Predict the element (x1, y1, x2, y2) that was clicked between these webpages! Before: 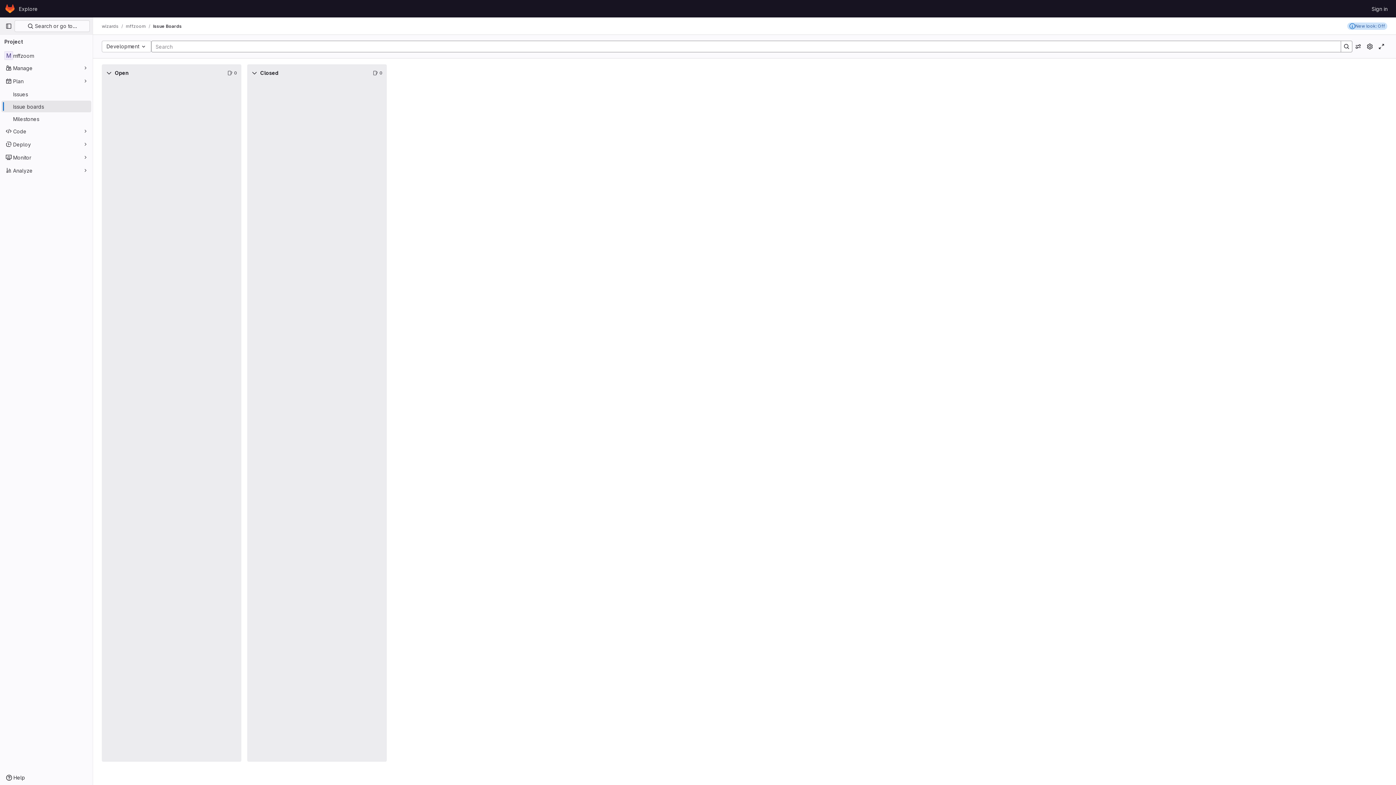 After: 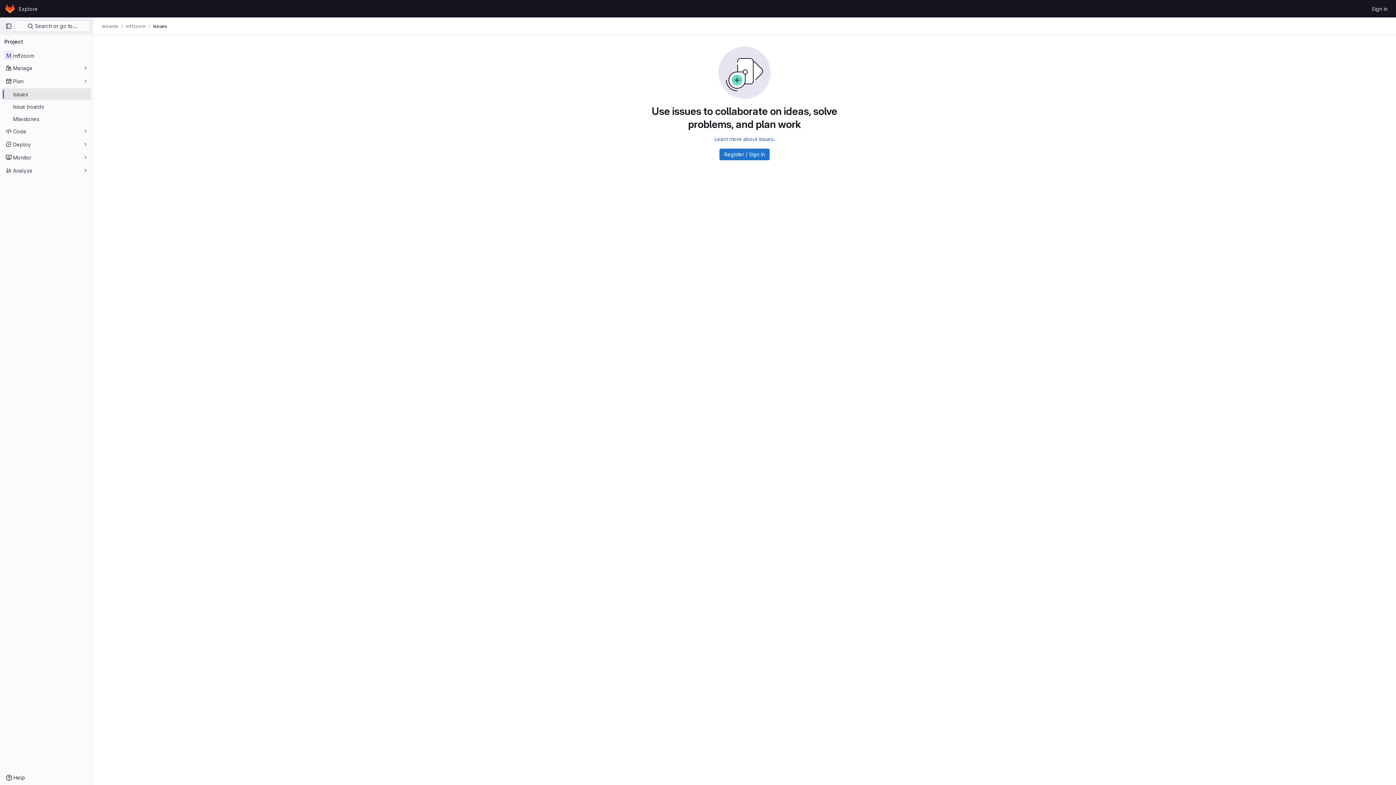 Action: label: Issues bbox: (1, 88, 91, 100)